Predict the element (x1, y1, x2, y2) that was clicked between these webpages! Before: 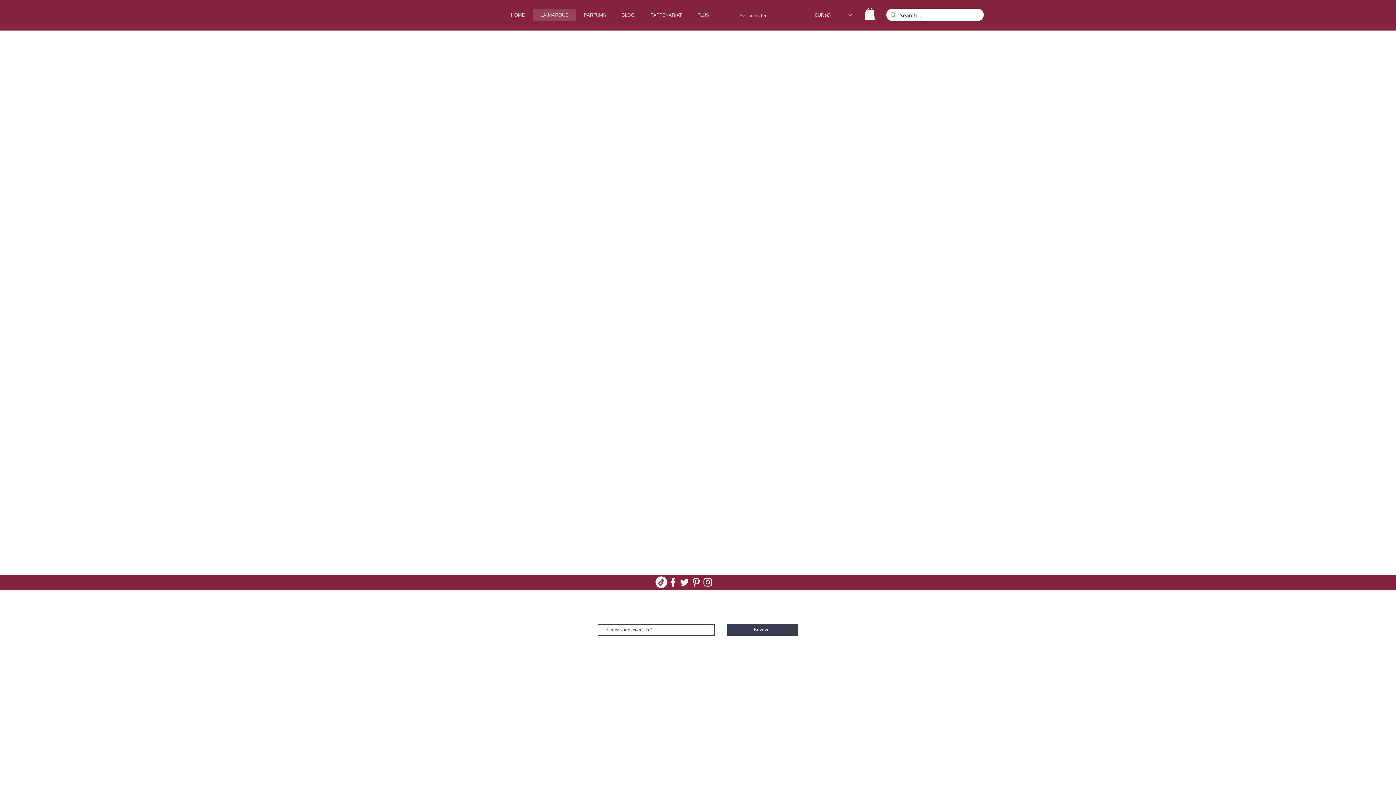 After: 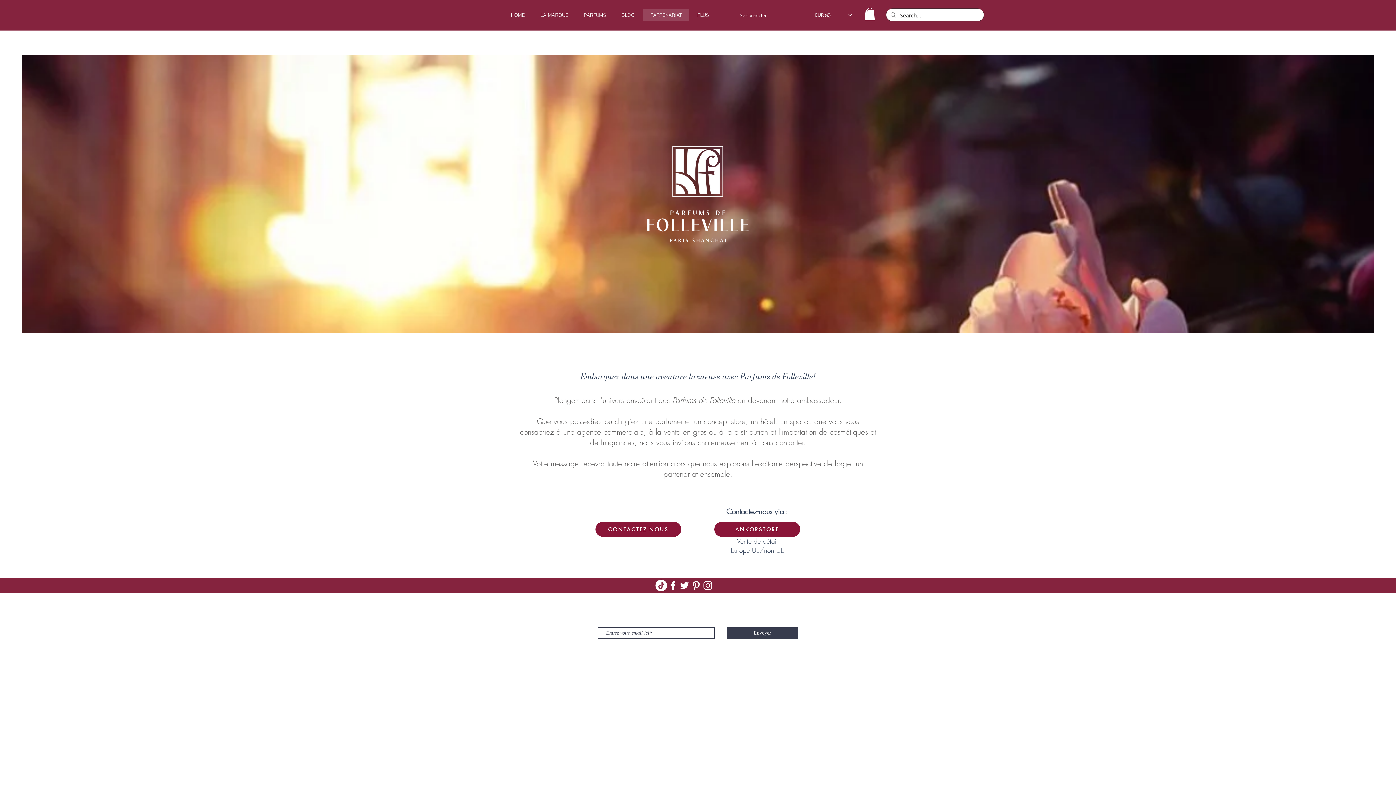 Action: bbox: (642, 9, 689, 21) label: PARTENARIAT